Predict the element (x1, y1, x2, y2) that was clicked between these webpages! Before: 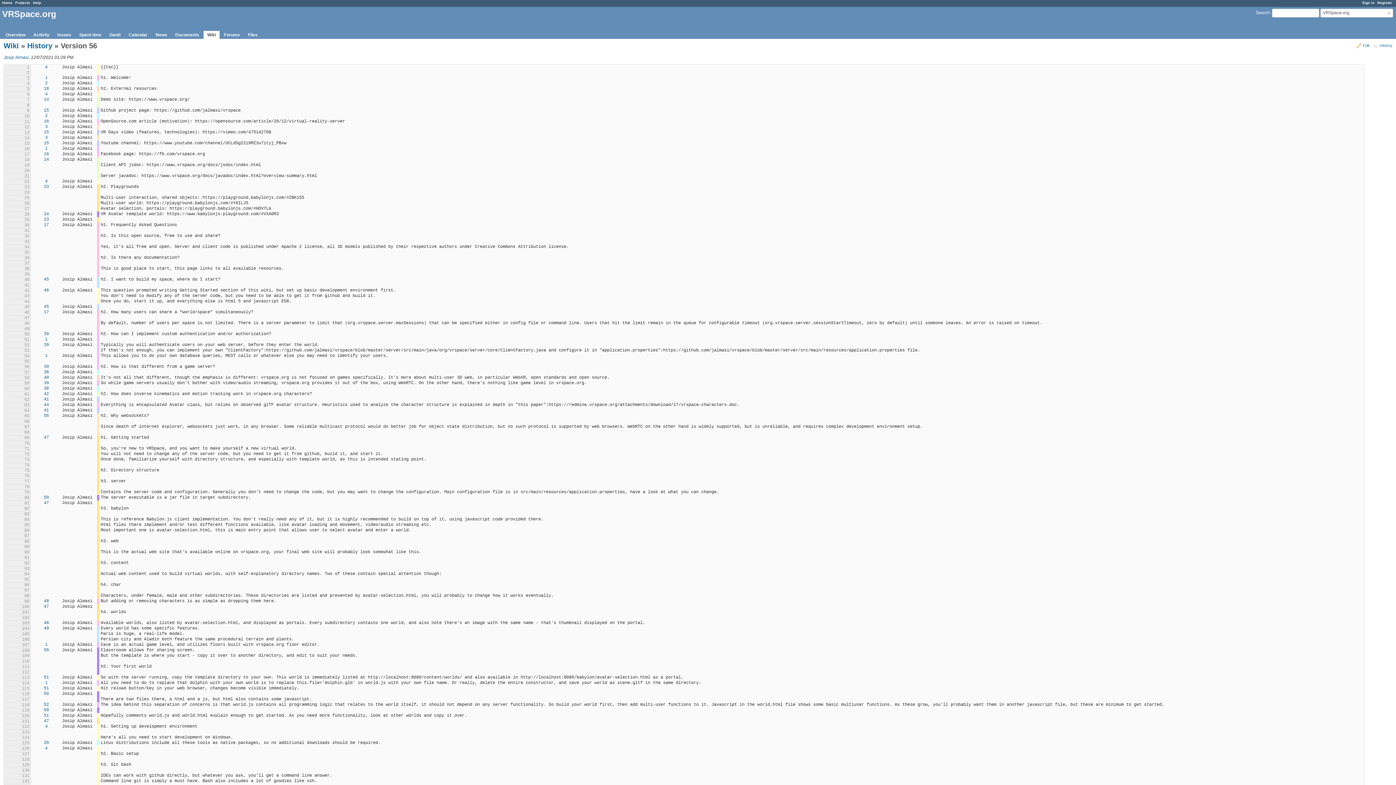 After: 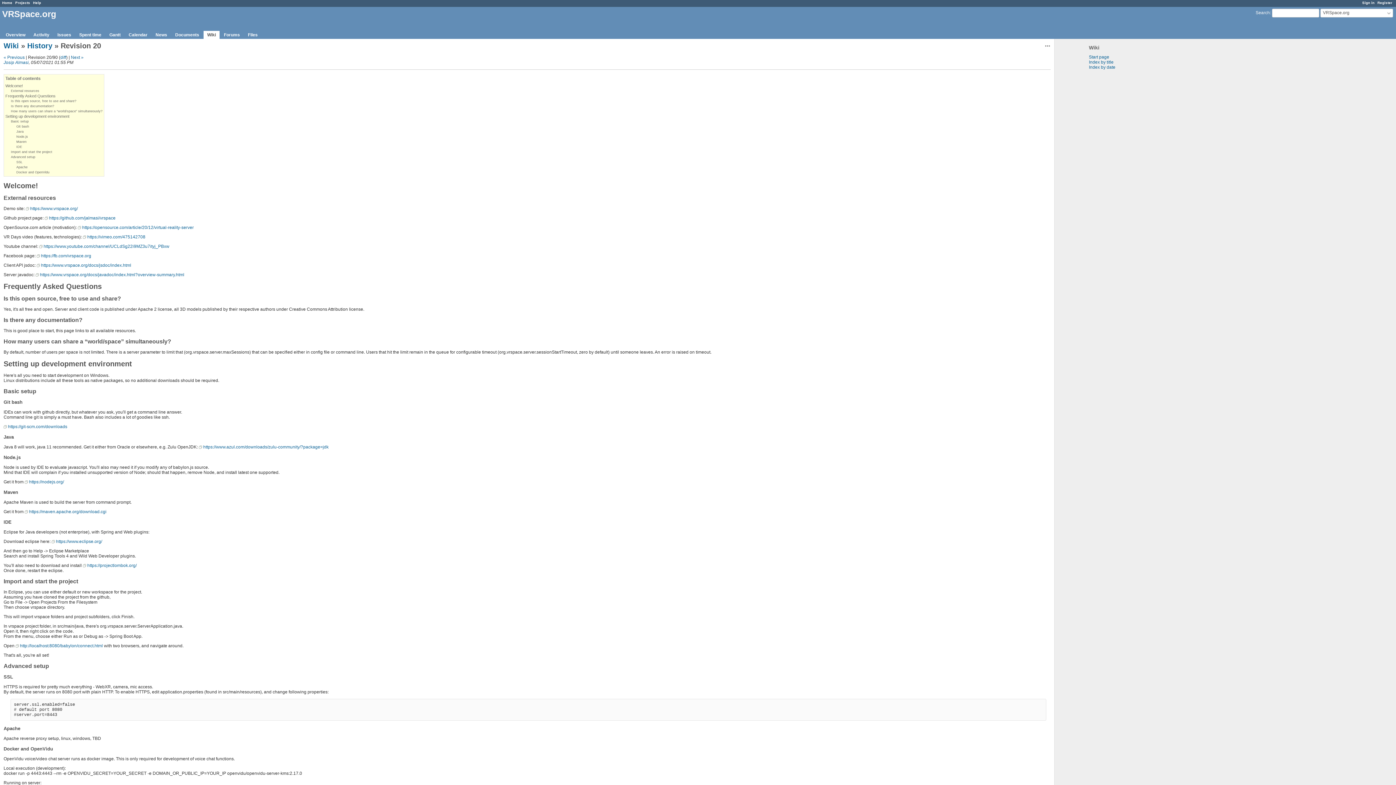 Action: label: 20 bbox: (43, 740, 48, 745)